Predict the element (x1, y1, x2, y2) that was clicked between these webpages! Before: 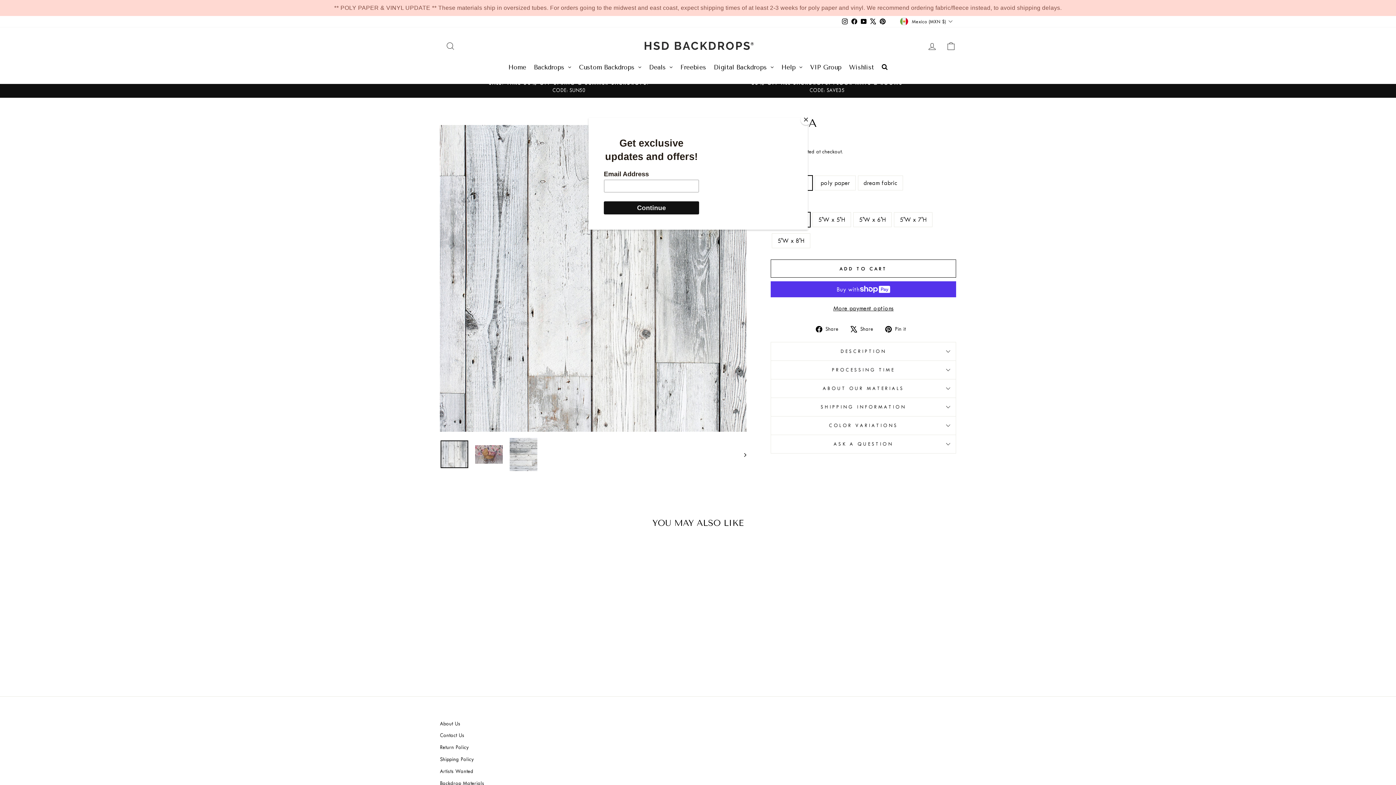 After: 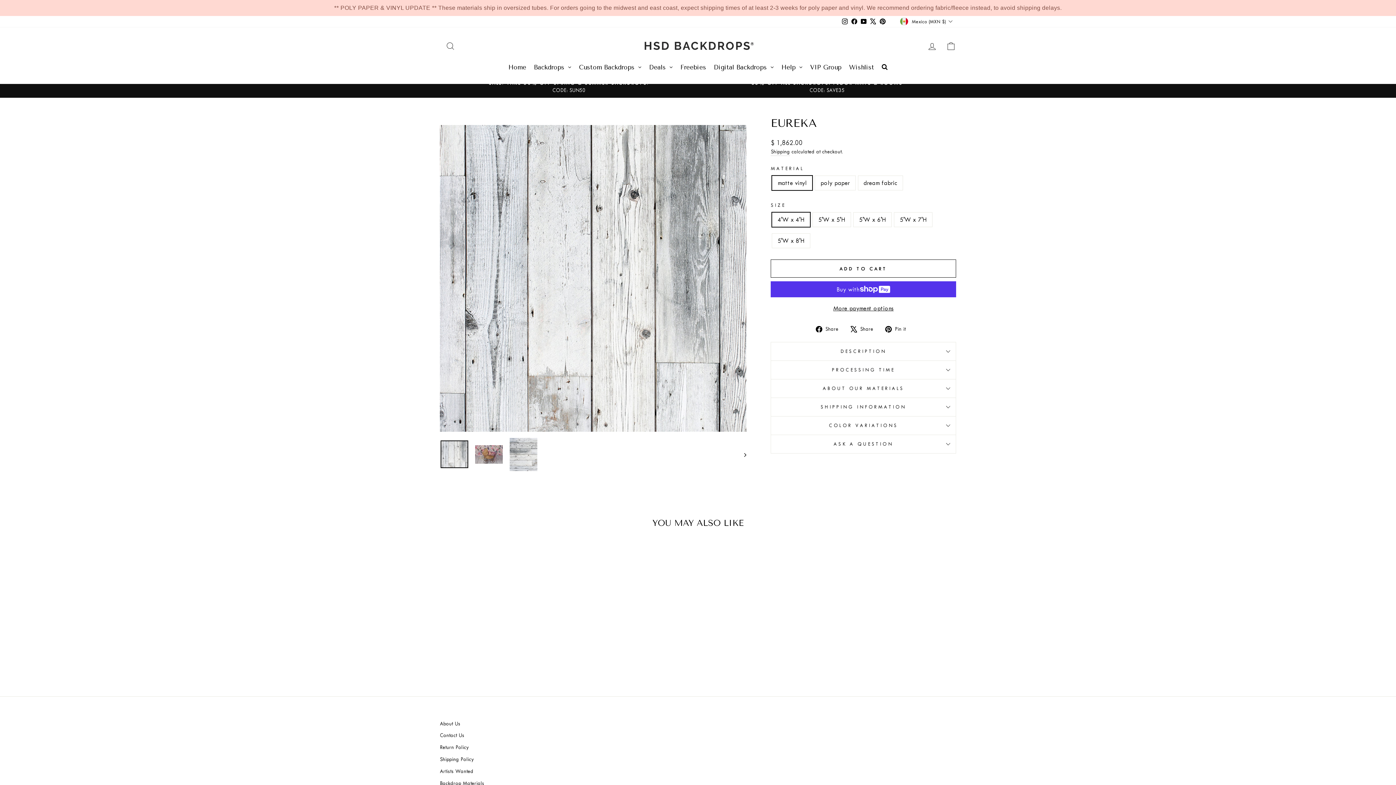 Action: label: Close bbox: (800, 114, 811, 125)